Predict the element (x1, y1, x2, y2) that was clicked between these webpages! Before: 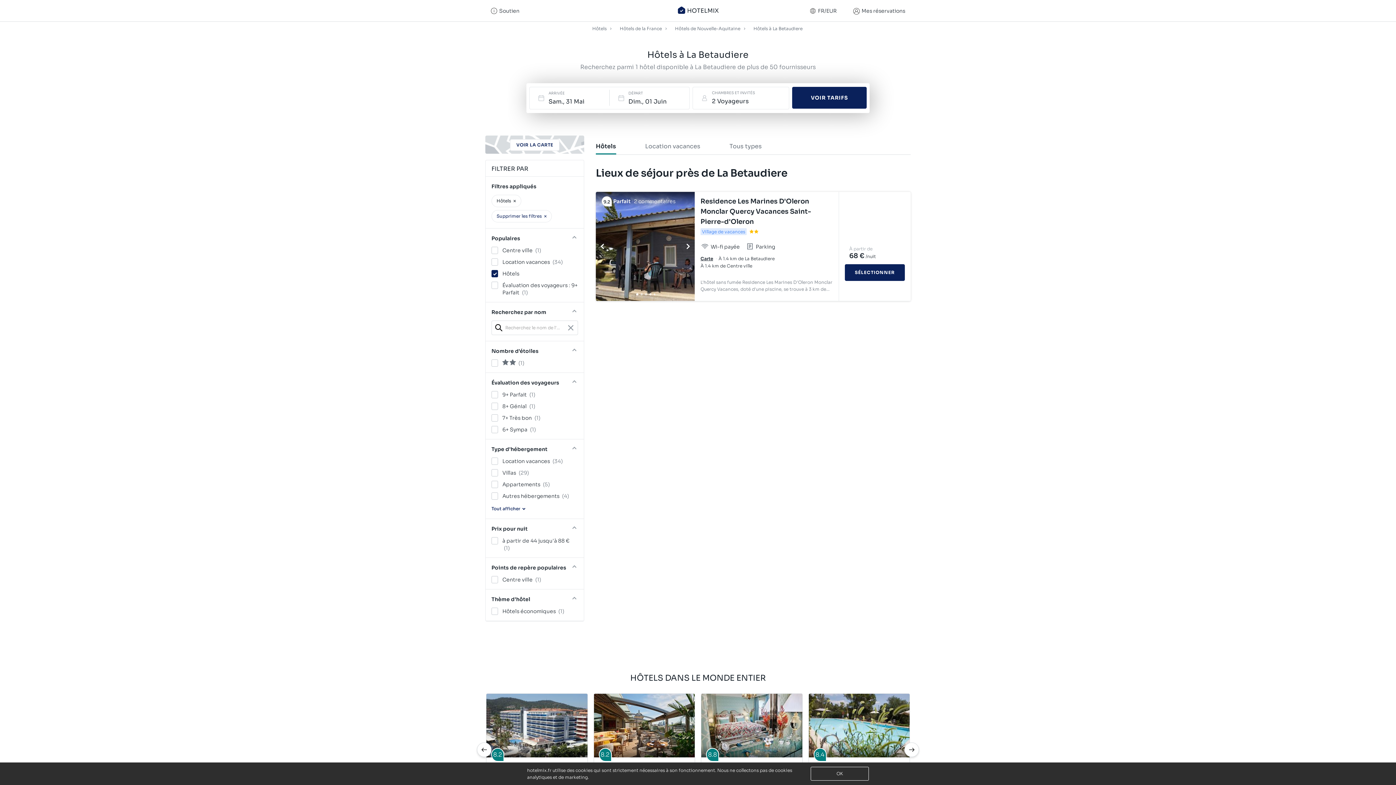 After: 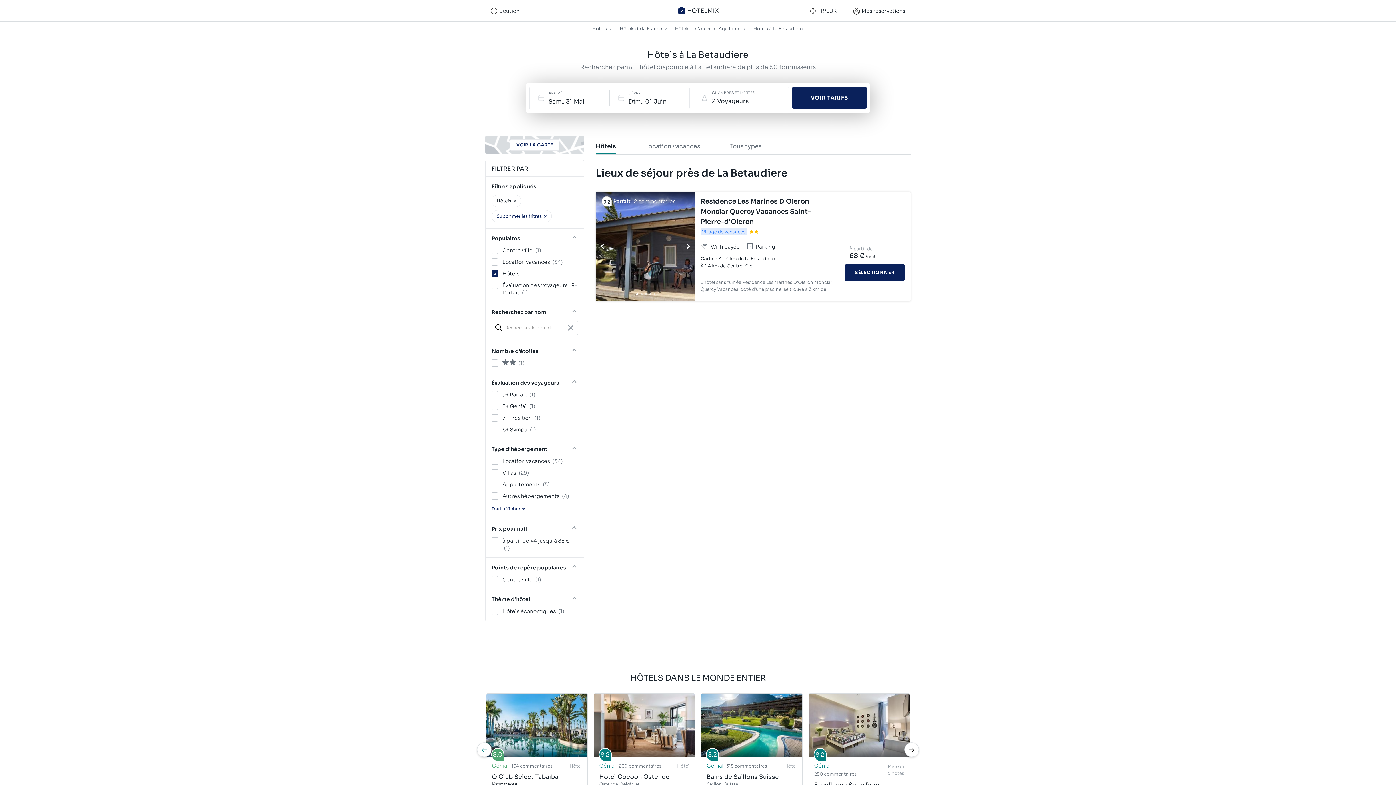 Action: label: Go to last slide bbox: (477, 742, 491, 757)